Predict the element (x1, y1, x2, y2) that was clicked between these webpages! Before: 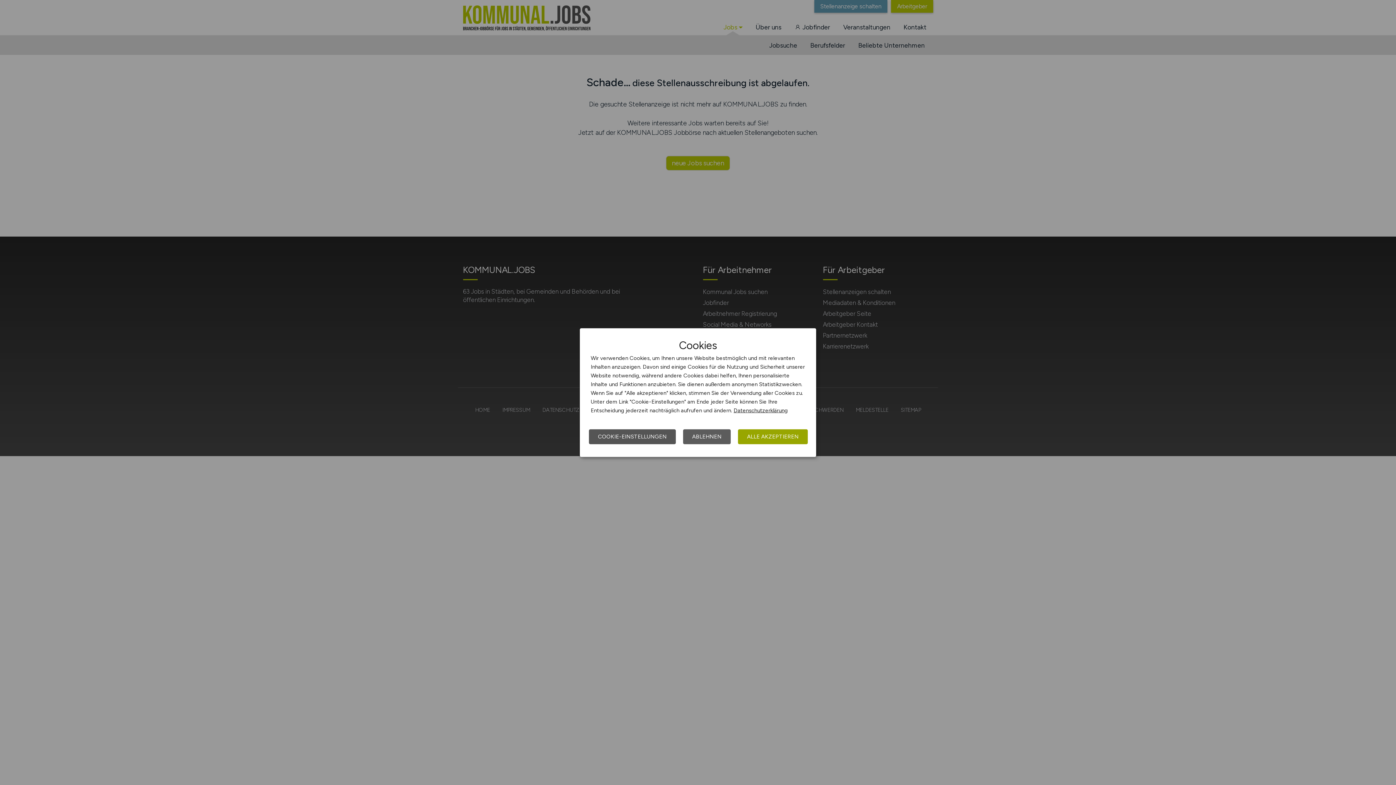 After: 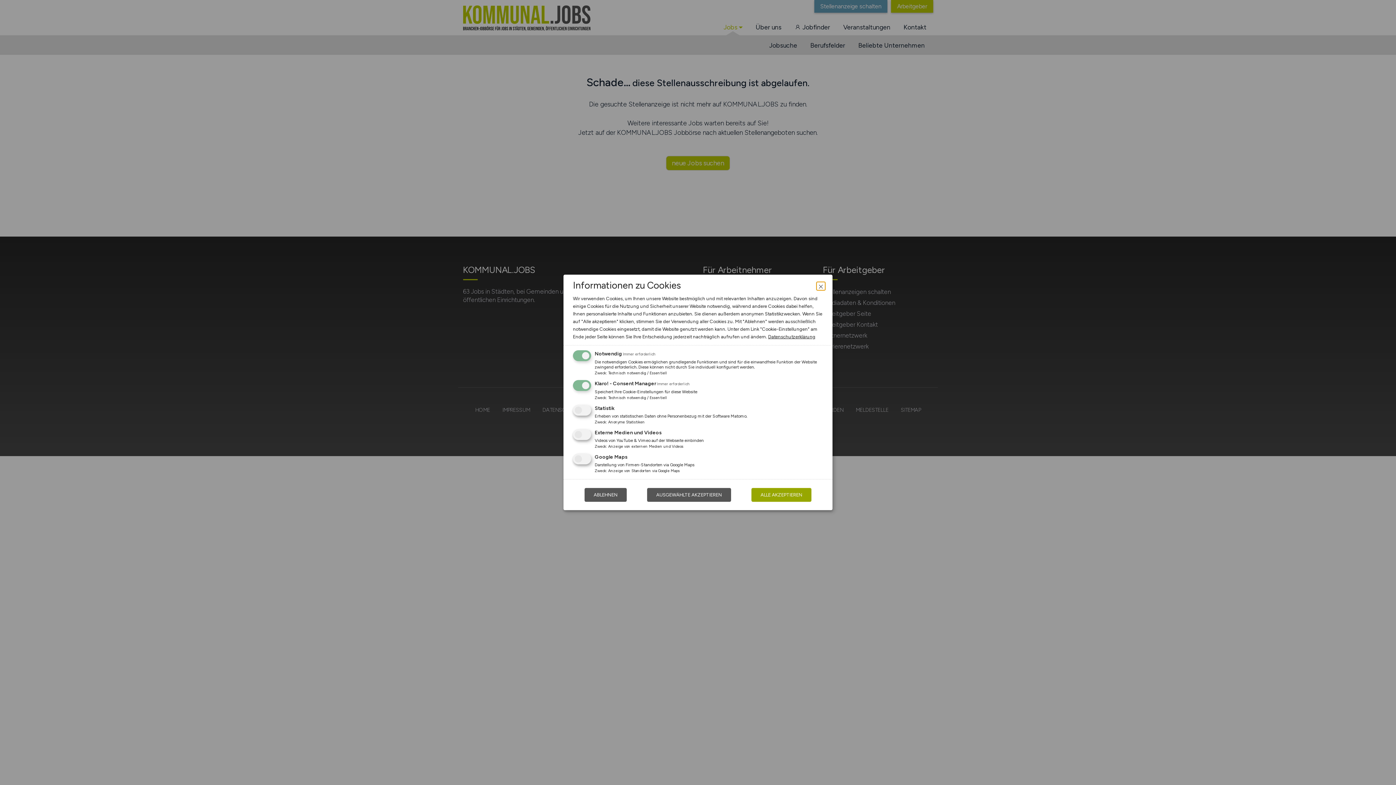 Action: label: COOKIE-EINSTELLUNGEN bbox: (589, 429, 676, 444)